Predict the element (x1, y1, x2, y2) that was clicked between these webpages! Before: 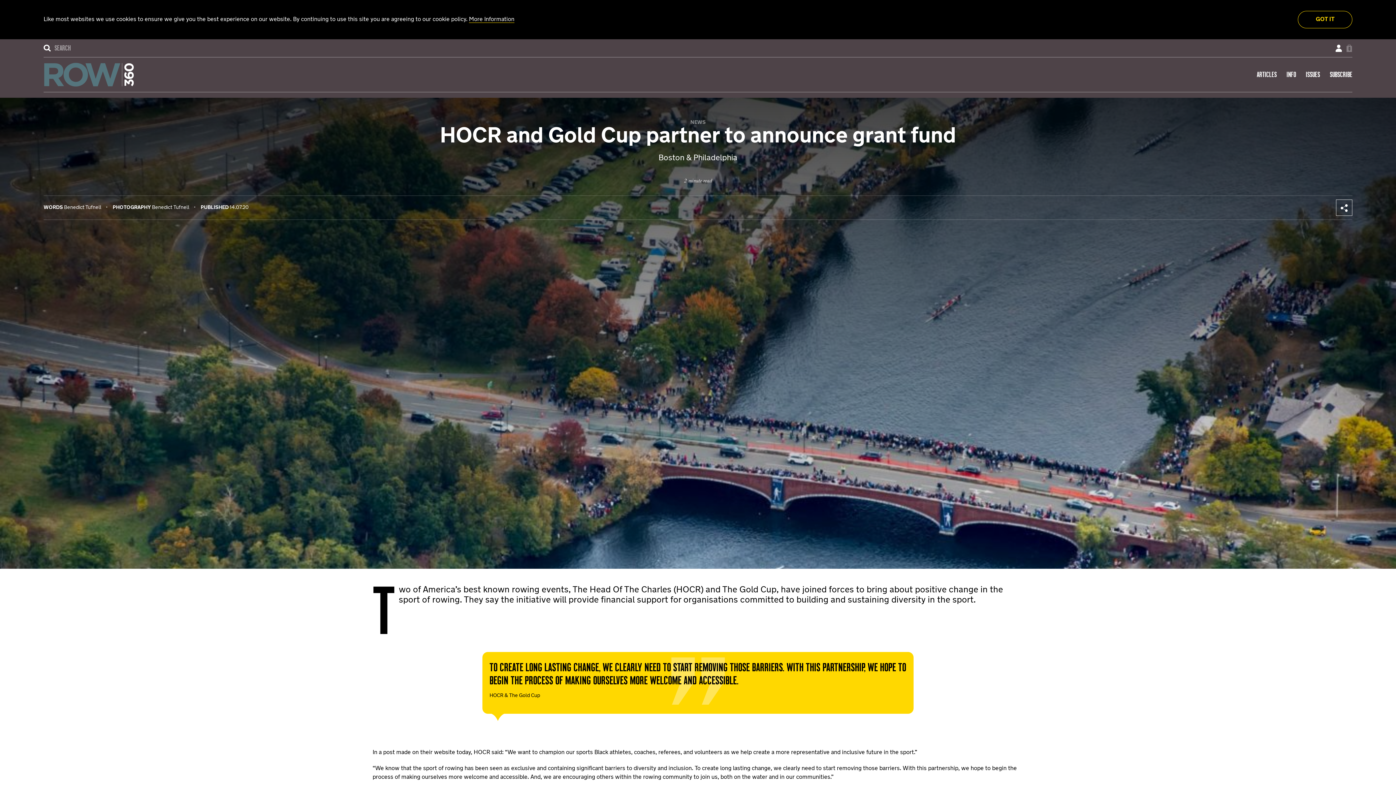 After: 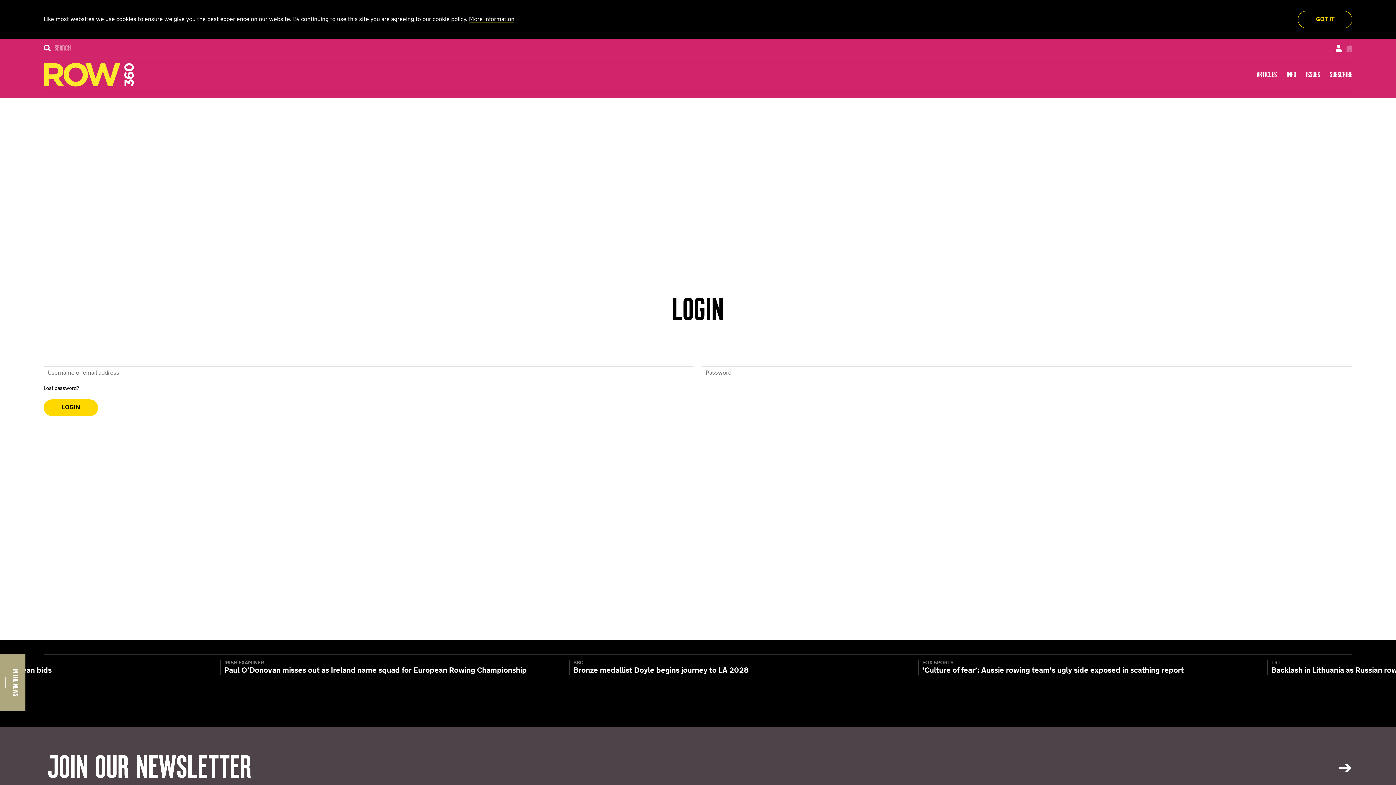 Action: bbox: (1336, 44, 1342, 51) label: SIGN IN